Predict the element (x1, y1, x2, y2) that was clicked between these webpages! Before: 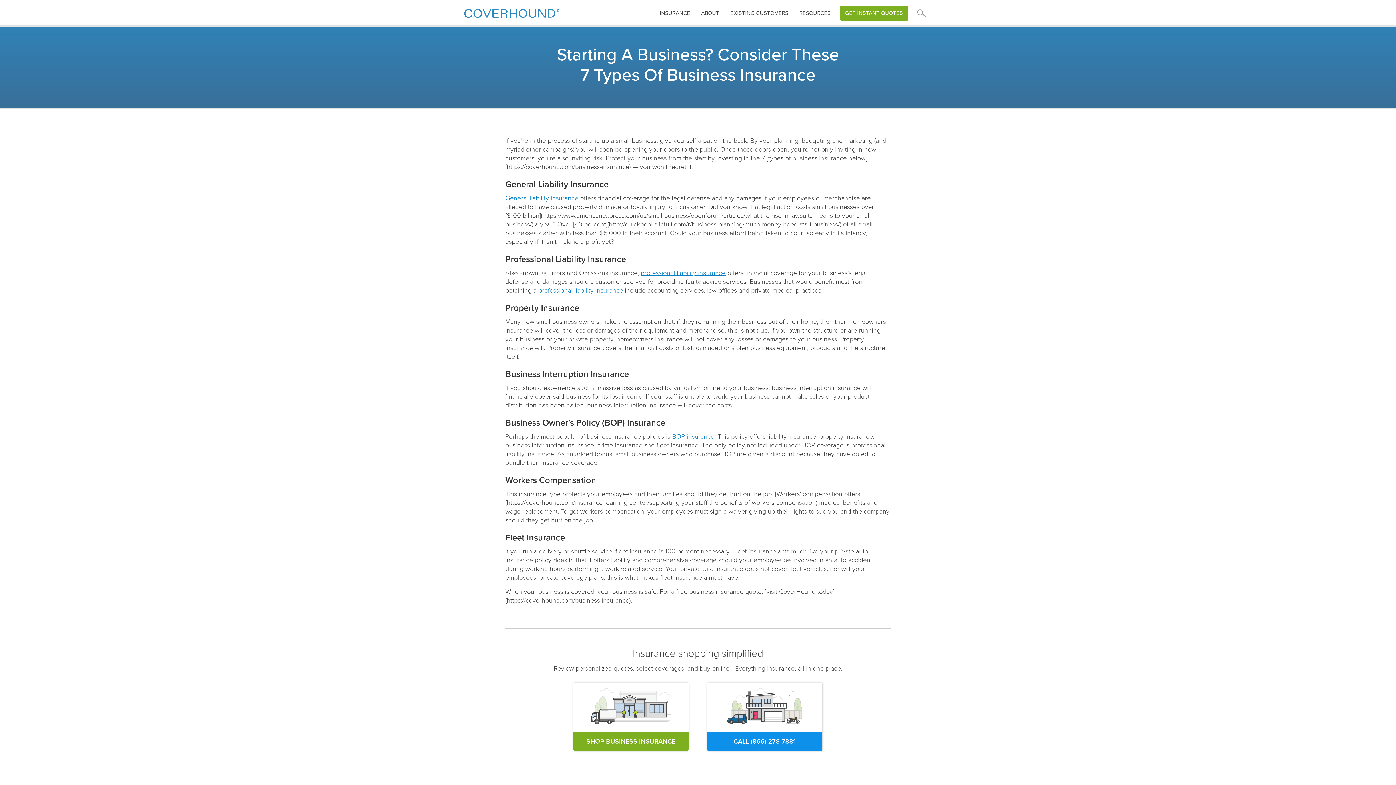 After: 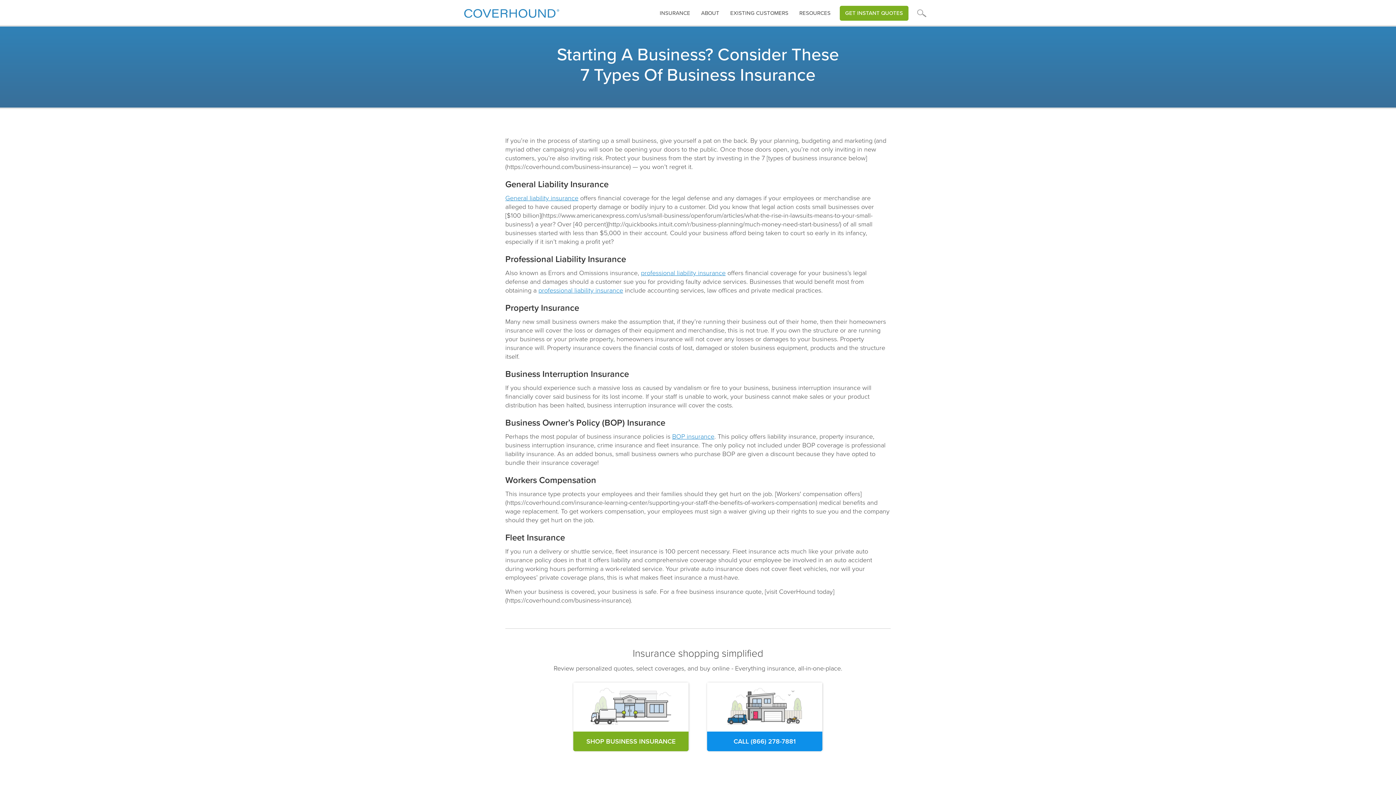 Action: bbox: (672, 432, 714, 441) label: BOP insurance